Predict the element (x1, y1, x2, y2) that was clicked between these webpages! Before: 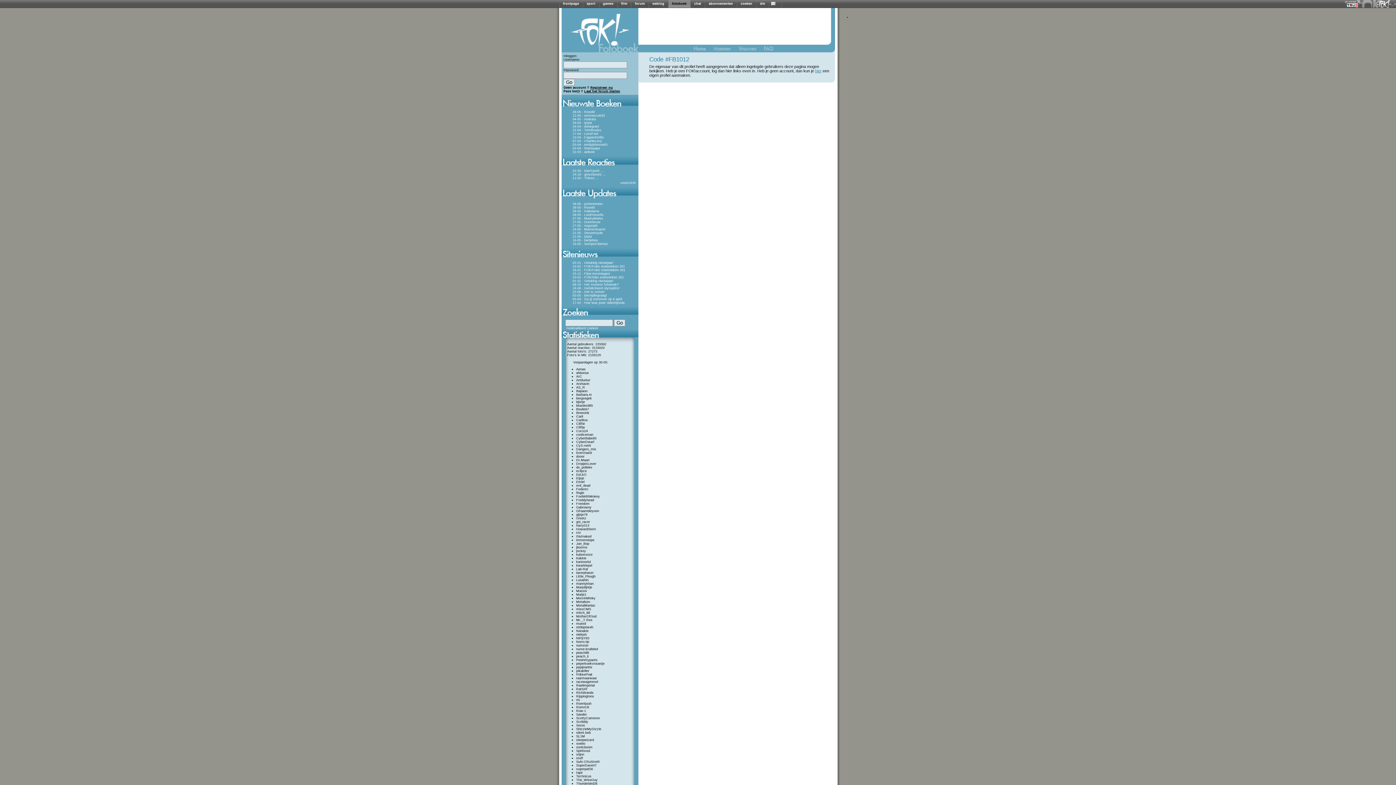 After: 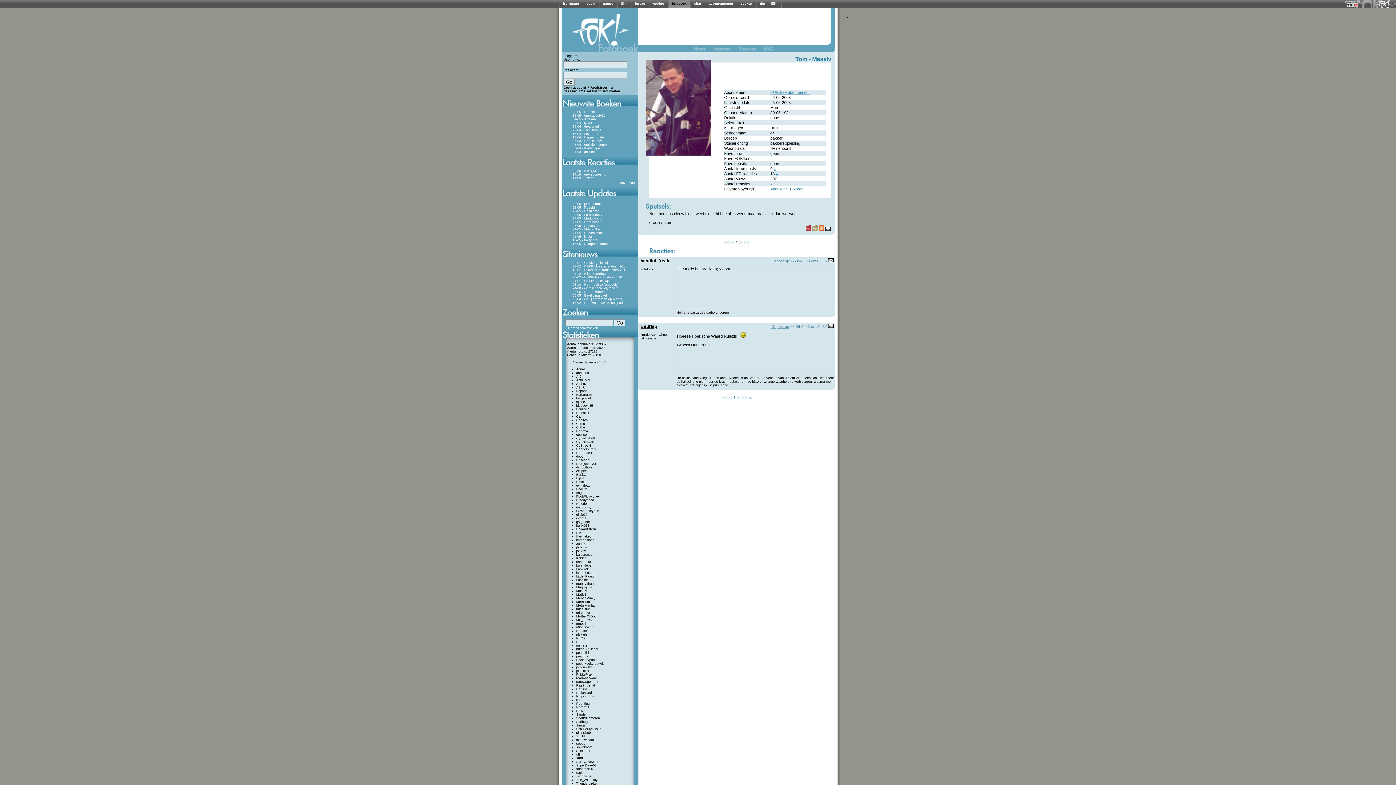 Action: bbox: (576, 589, 587, 593) label: Massiv